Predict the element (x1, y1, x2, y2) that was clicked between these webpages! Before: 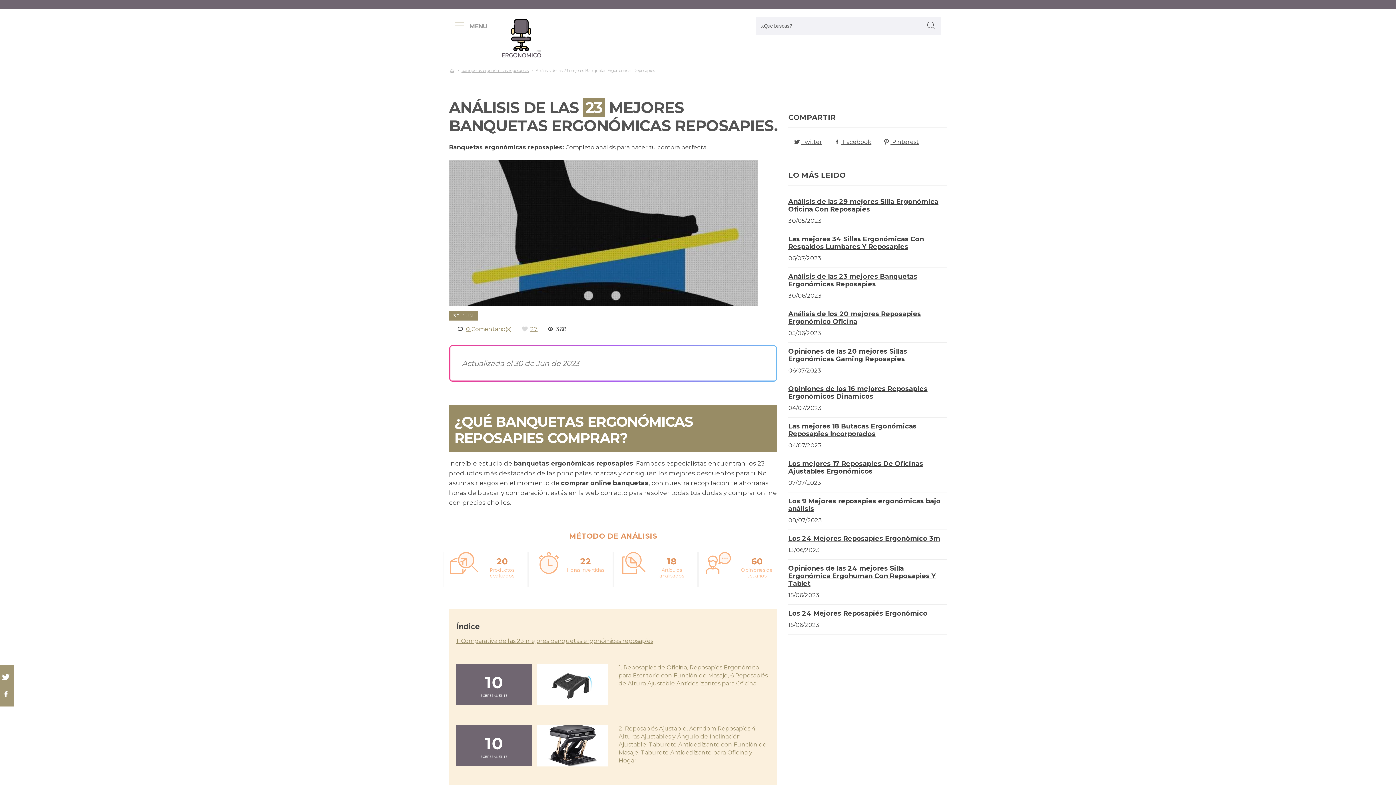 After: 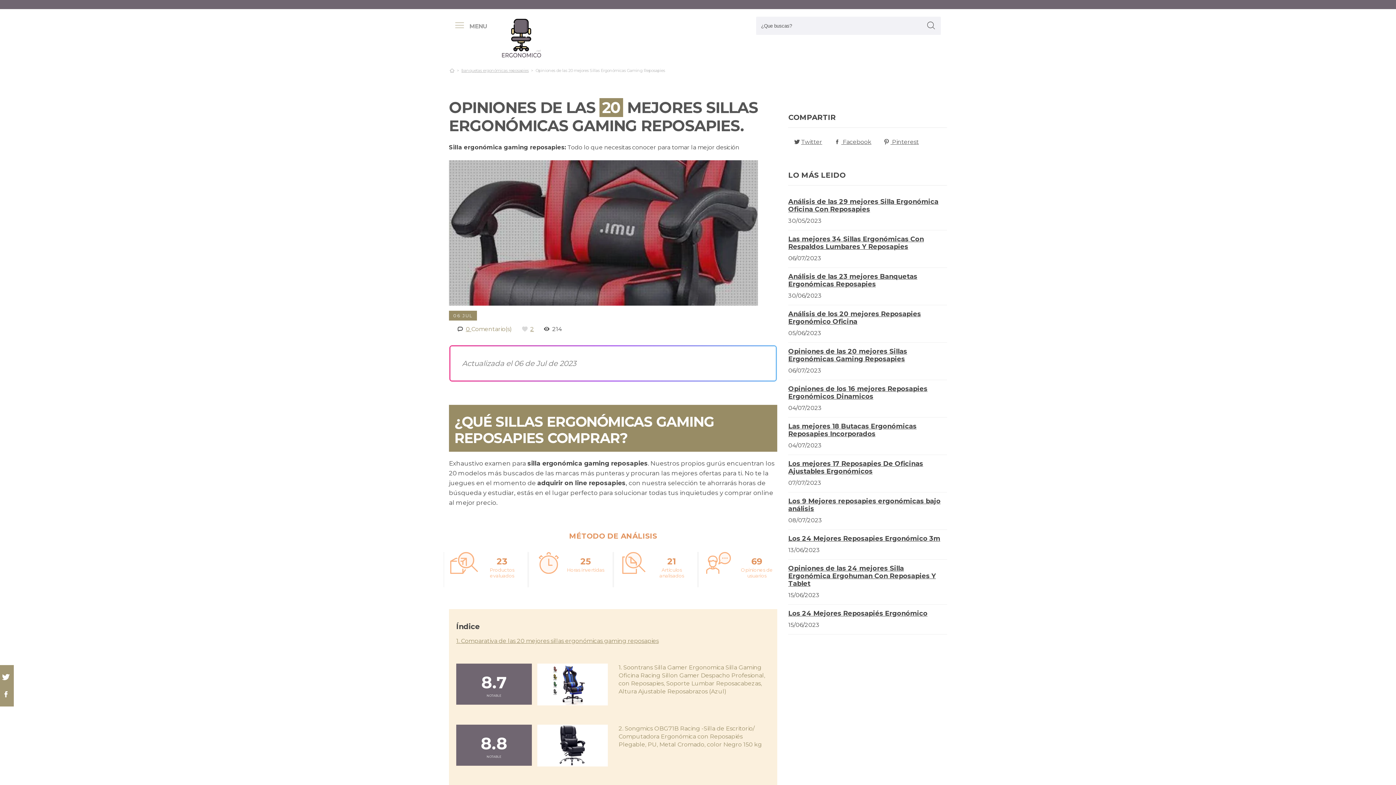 Action: bbox: (788, 347, 907, 363) label: Opiniones de las 20 mejores Sillas Ergonómicas Gaming Reposapies